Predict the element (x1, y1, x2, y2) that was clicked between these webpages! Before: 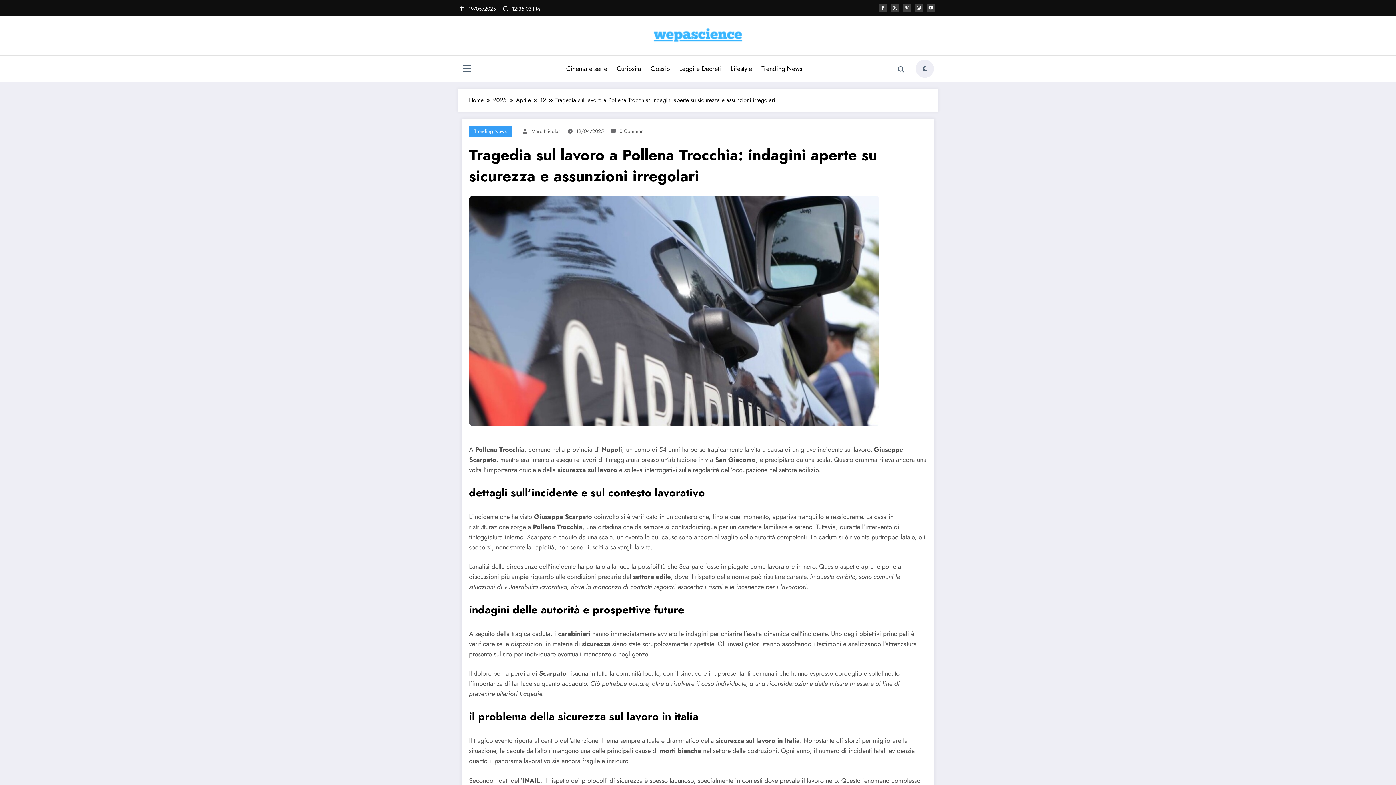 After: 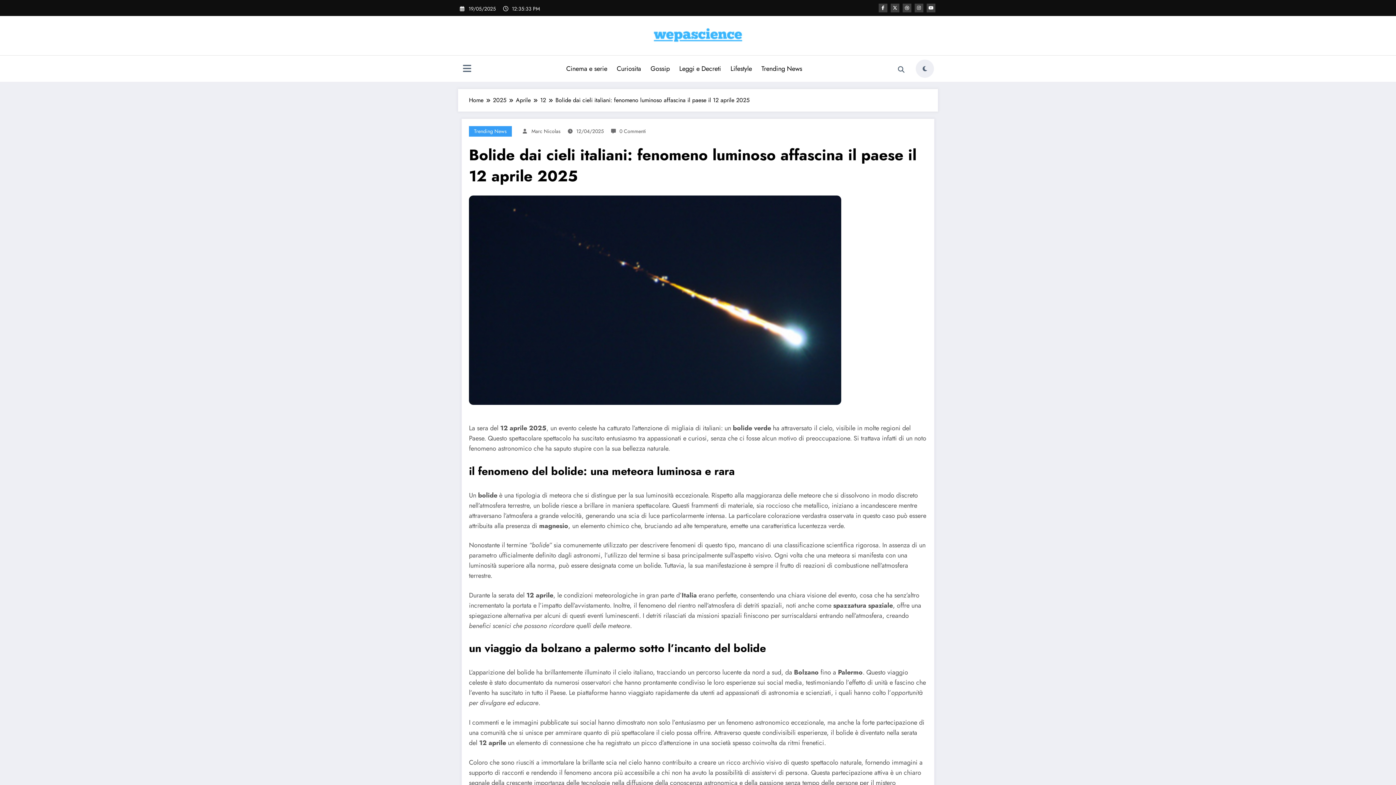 Action: bbox: (576, 127, 604, 134) label: 12/04/2025